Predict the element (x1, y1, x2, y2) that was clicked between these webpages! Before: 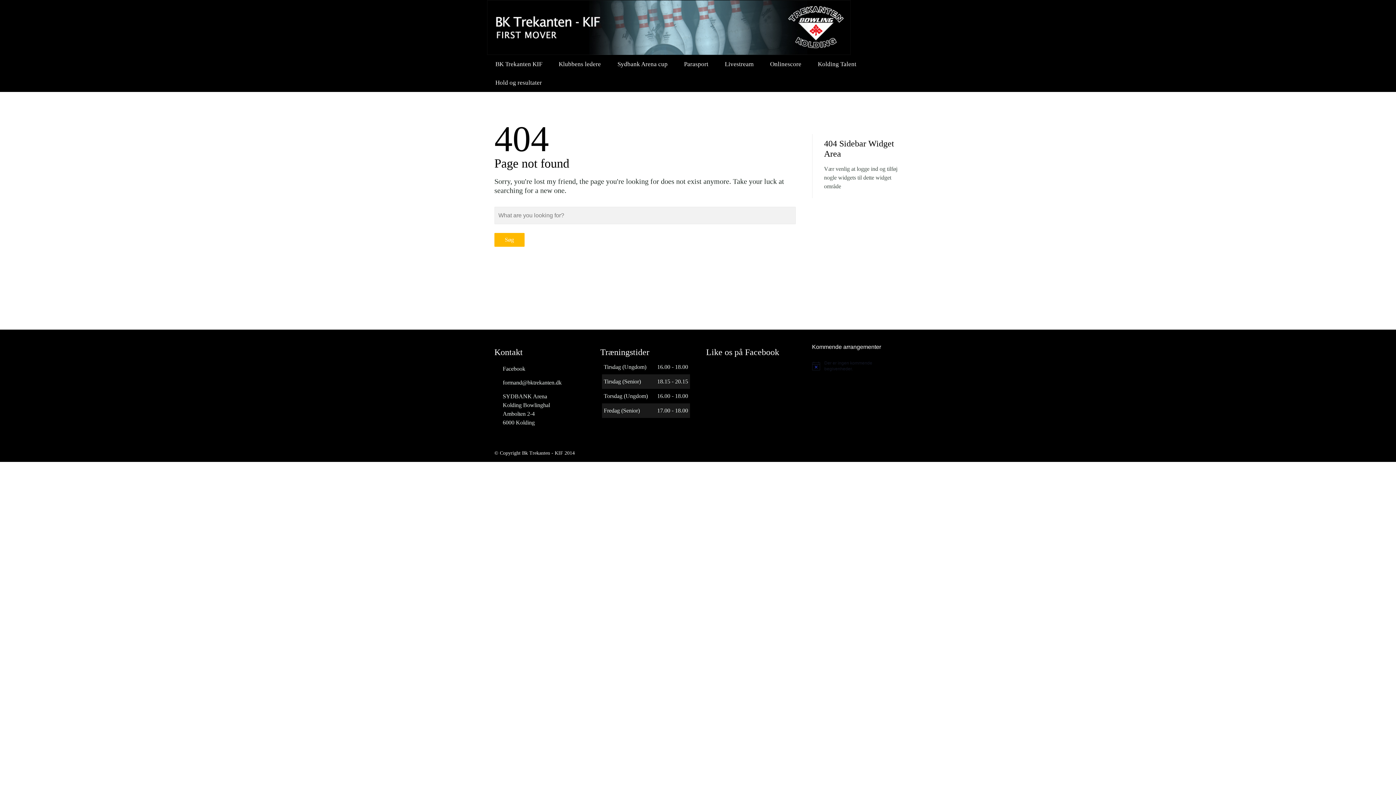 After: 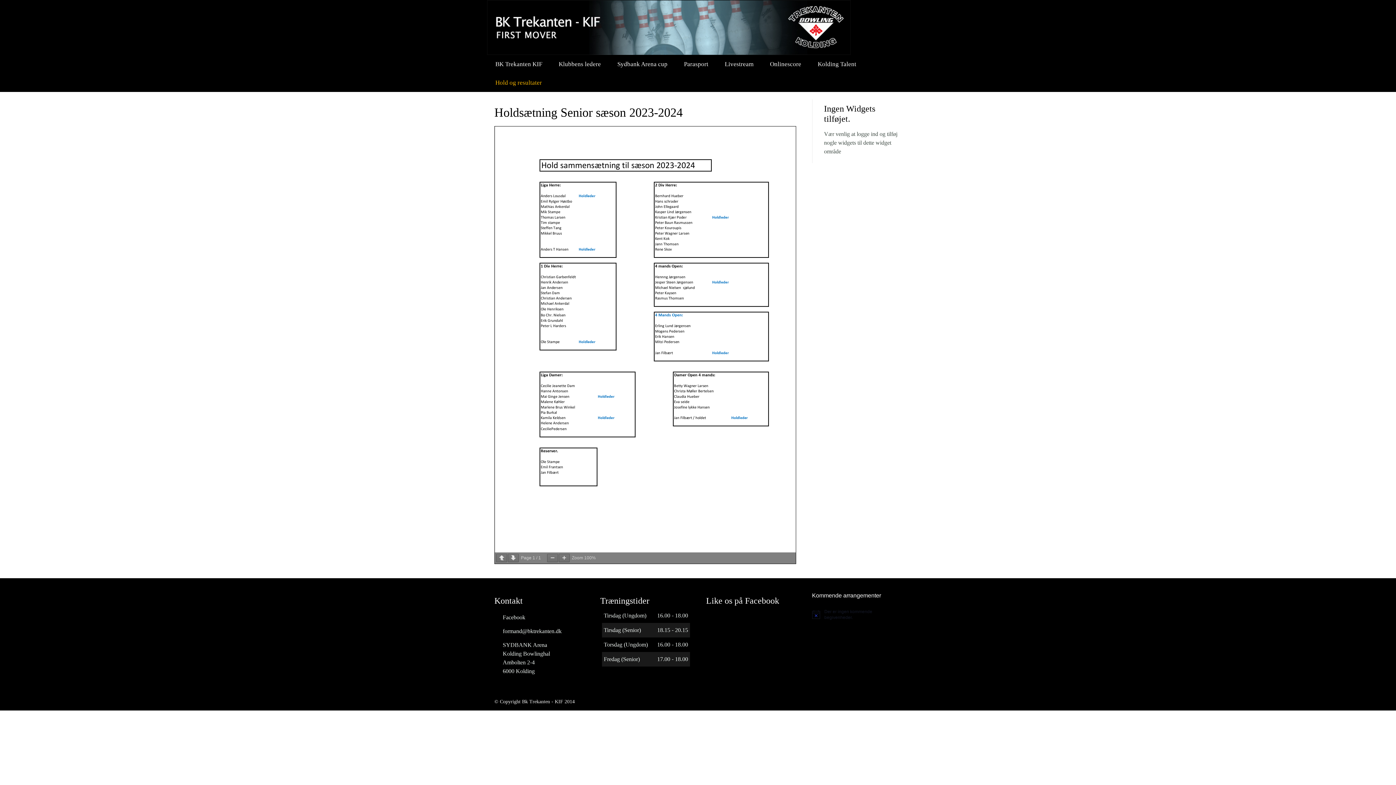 Action: label: Hold og resultater bbox: (493, 73, 542, 91)